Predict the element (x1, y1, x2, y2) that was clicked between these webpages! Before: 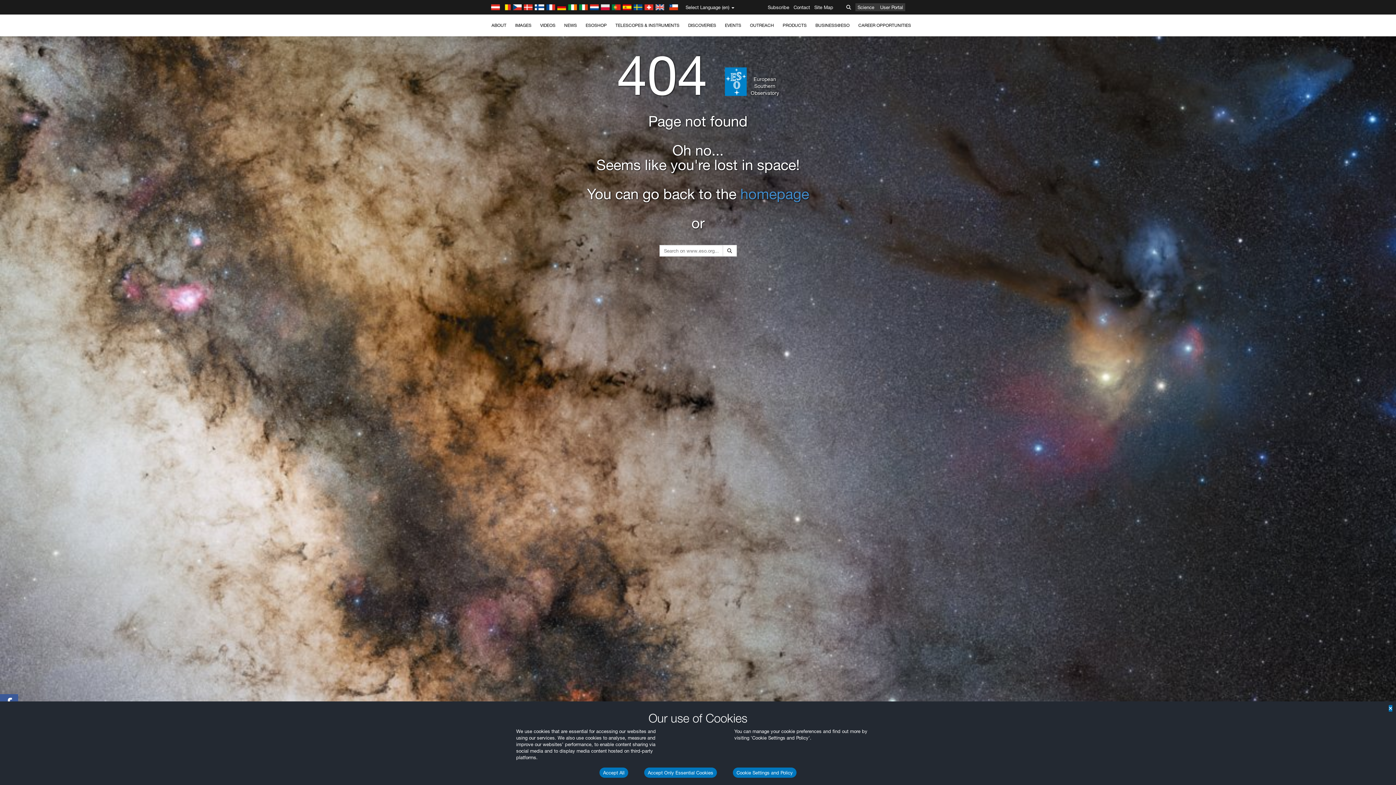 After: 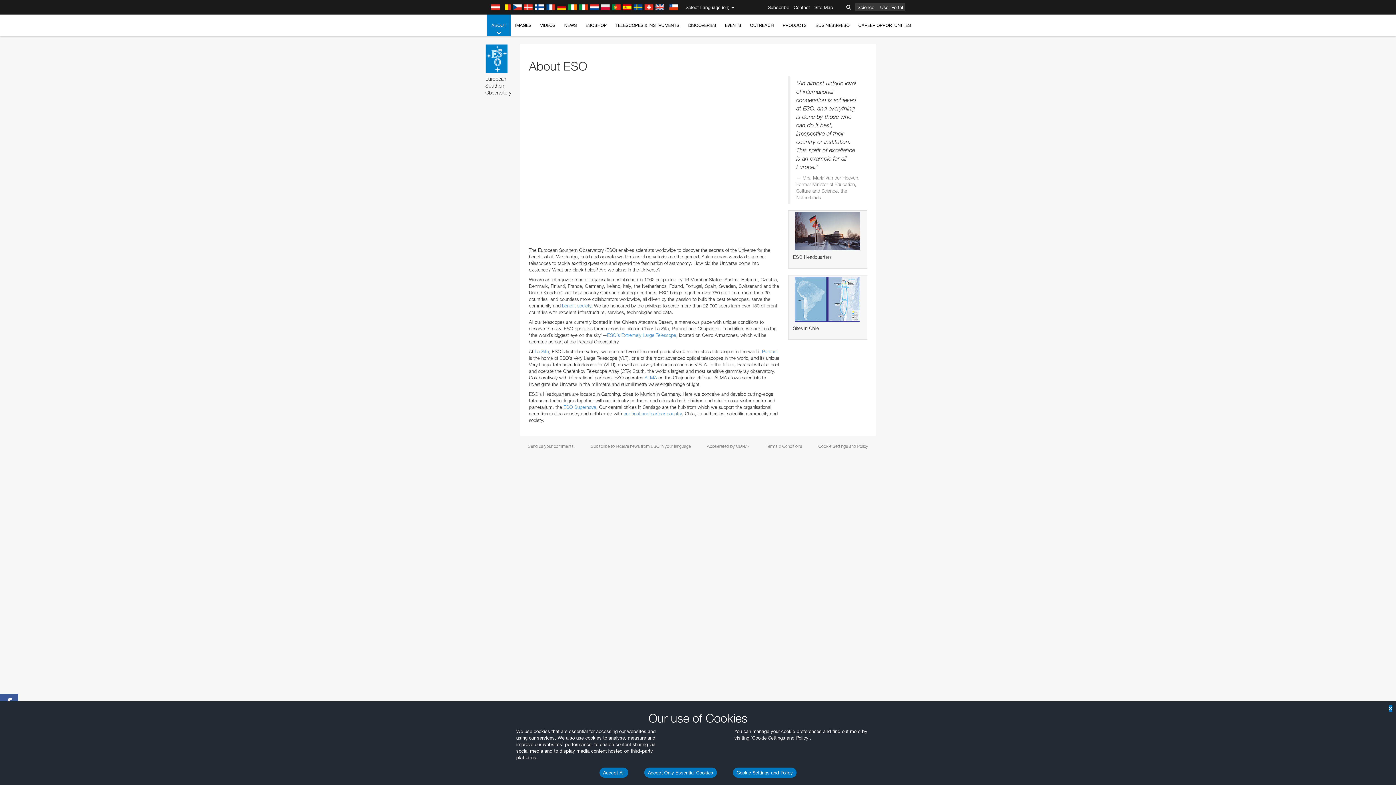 Action: label: ABOUT bbox: (487, 14, 510, 36)